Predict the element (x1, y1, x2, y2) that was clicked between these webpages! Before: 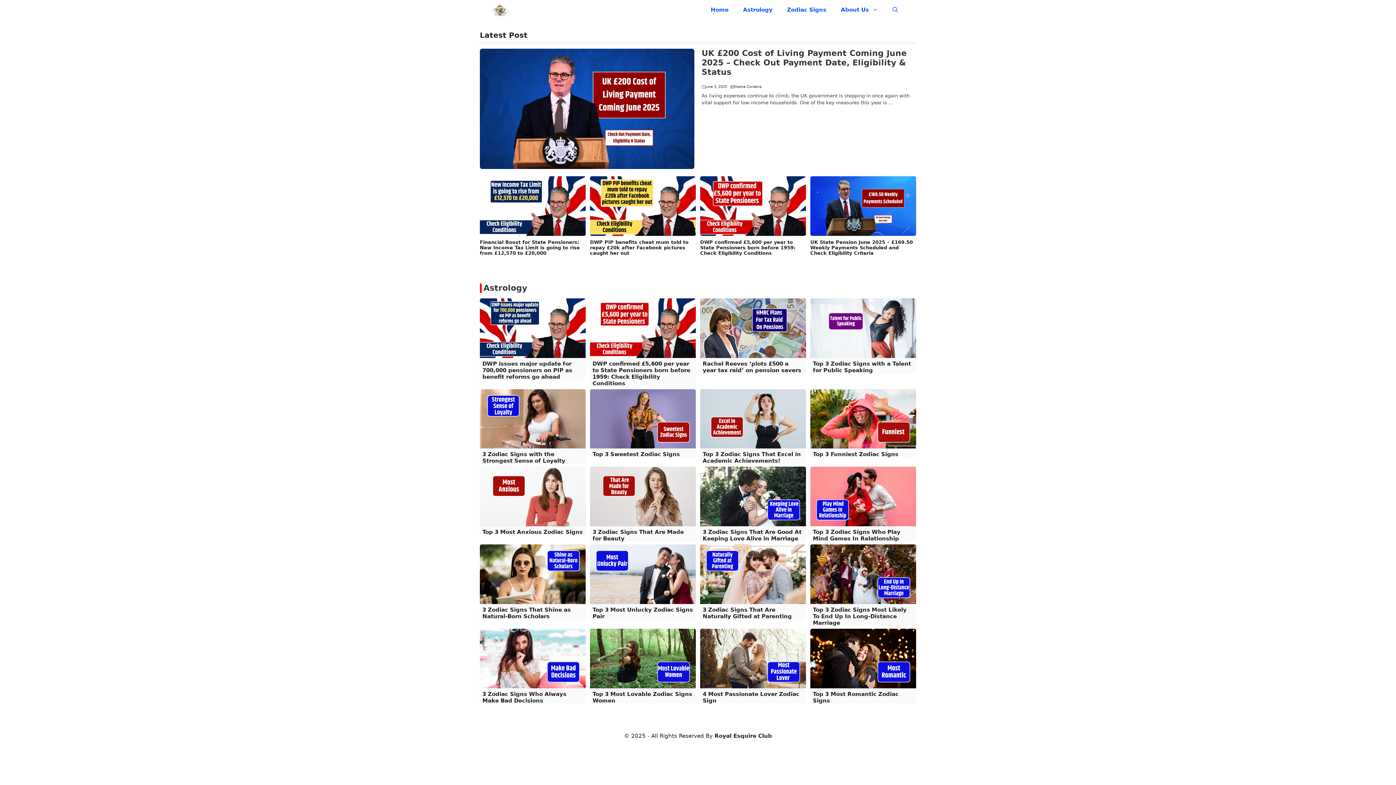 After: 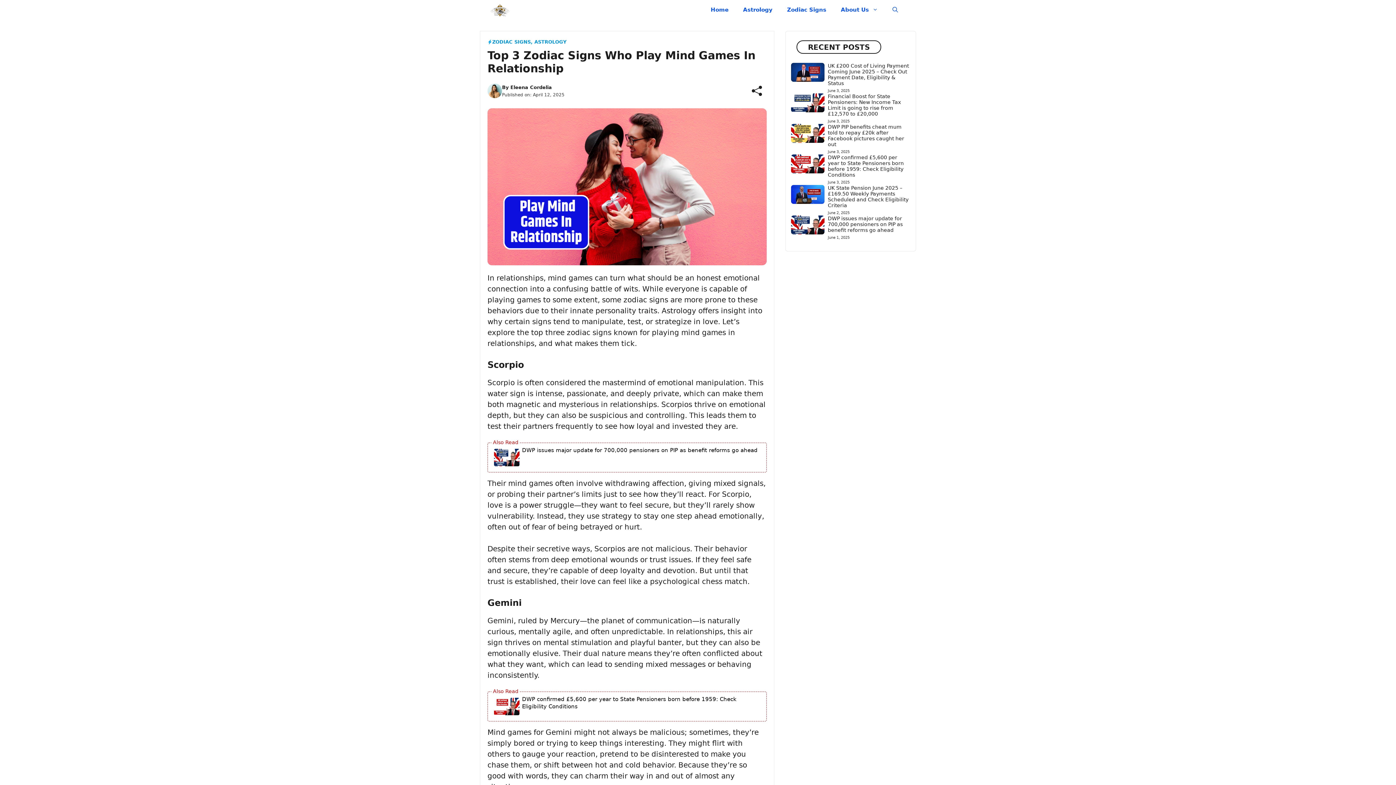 Action: label: Top 3 Zodiac Signs Who Play Mind Games In Relationship bbox: (813, 529, 900, 542)